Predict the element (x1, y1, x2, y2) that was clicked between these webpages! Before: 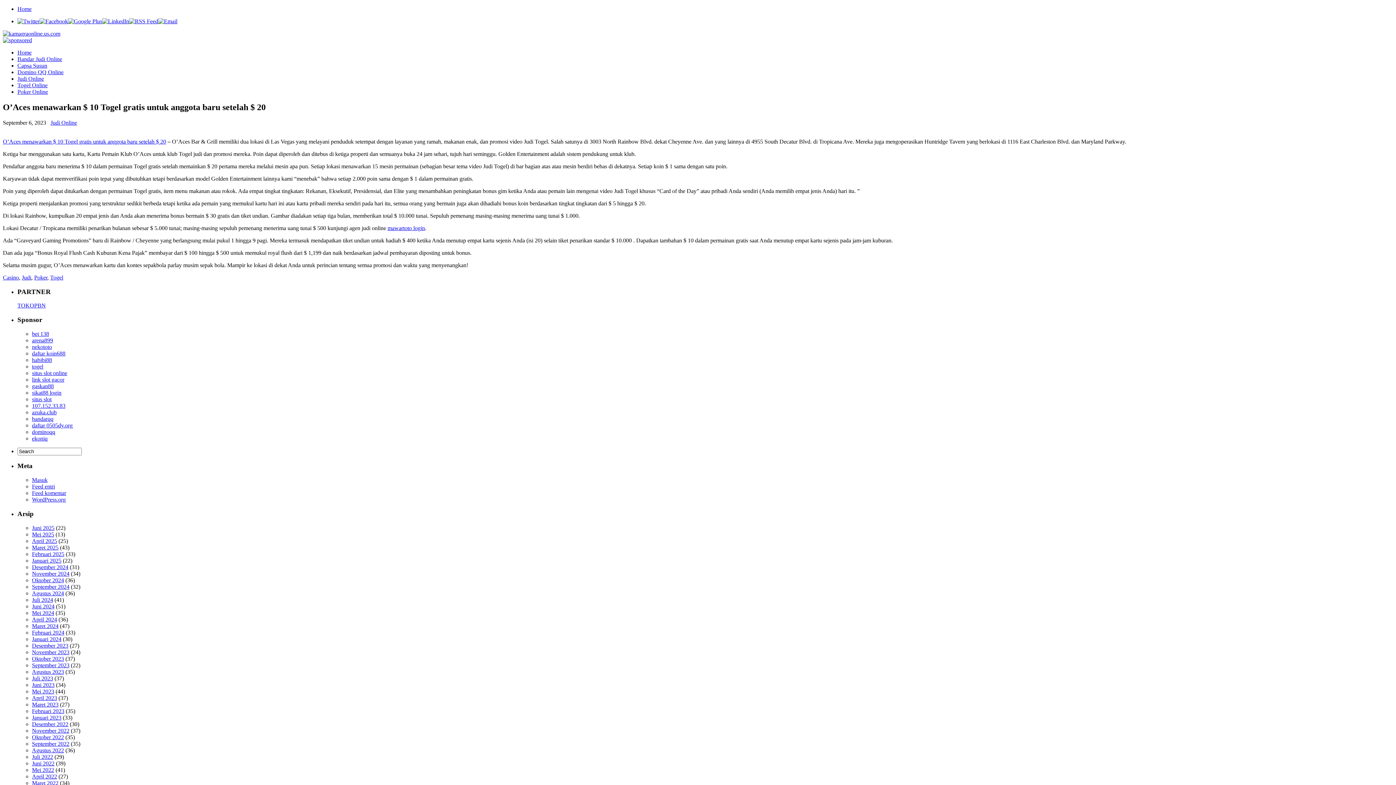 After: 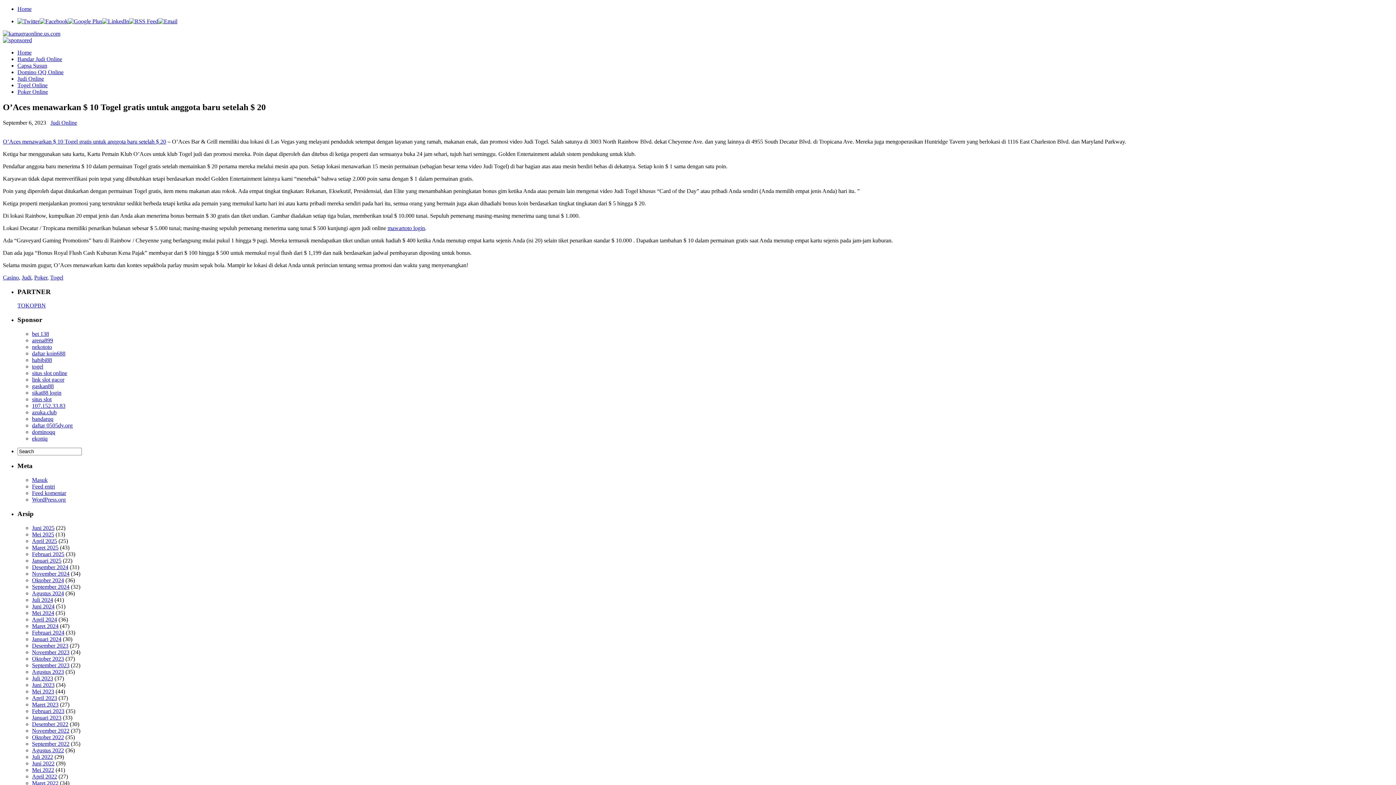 Action: bbox: (68, 18, 102, 24)